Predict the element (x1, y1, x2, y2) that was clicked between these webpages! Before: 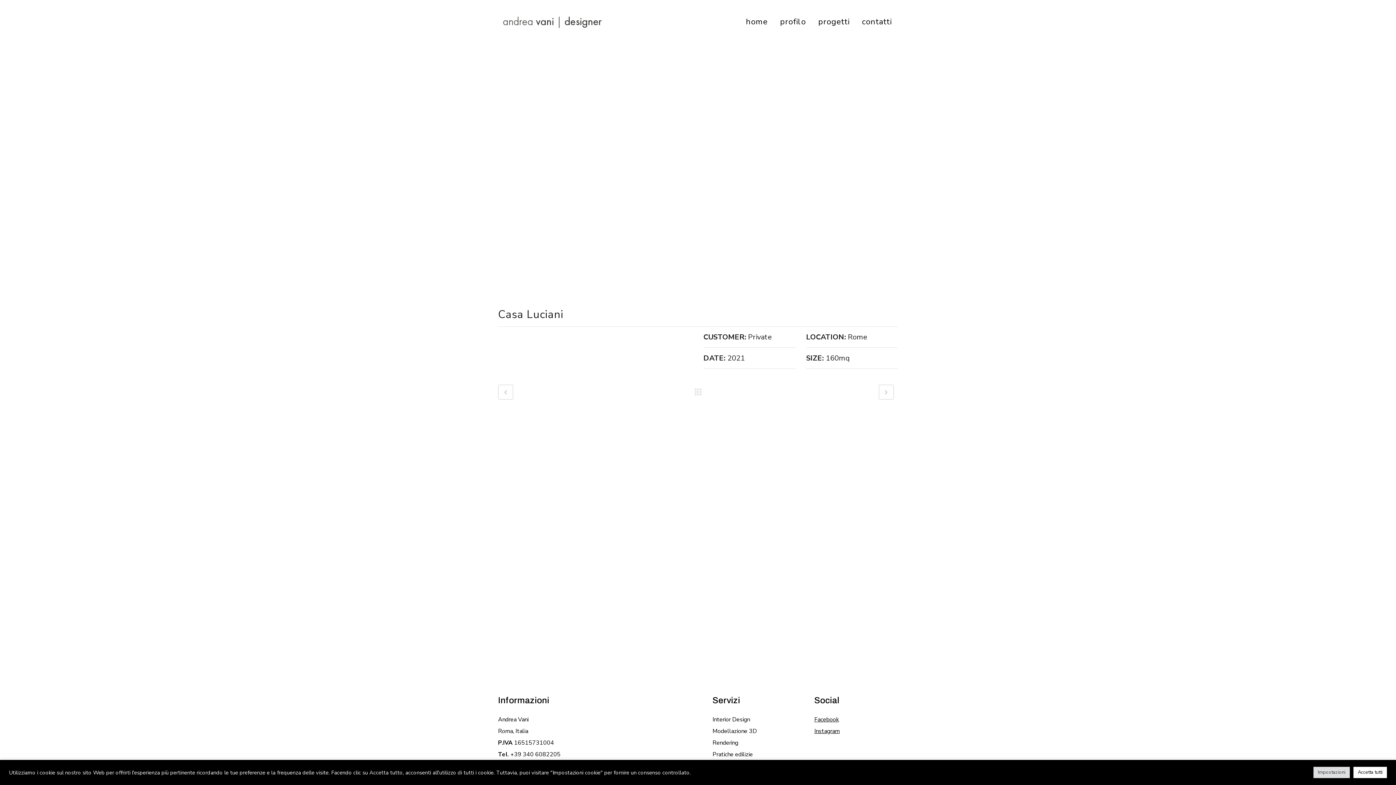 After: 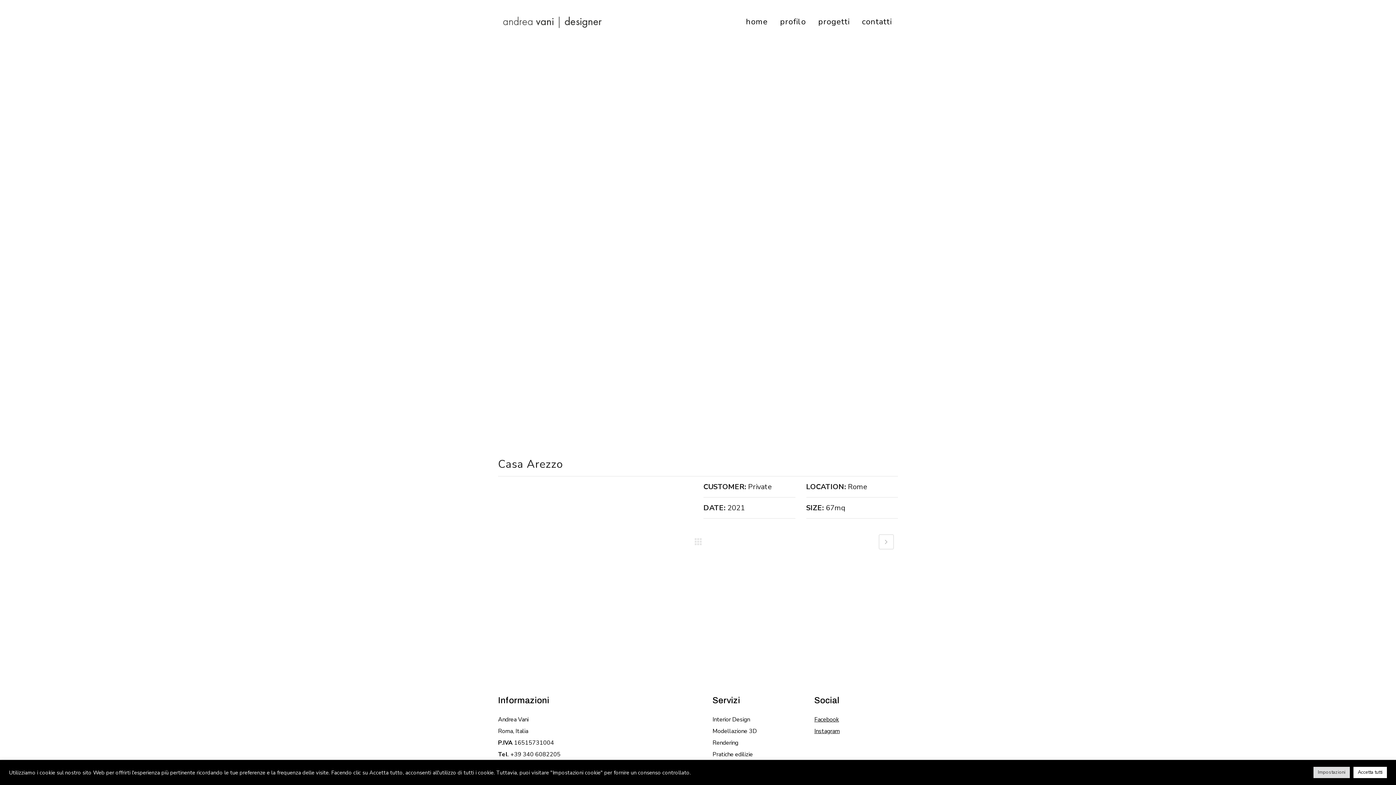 Action: bbox: (498, 384, 513, 399)